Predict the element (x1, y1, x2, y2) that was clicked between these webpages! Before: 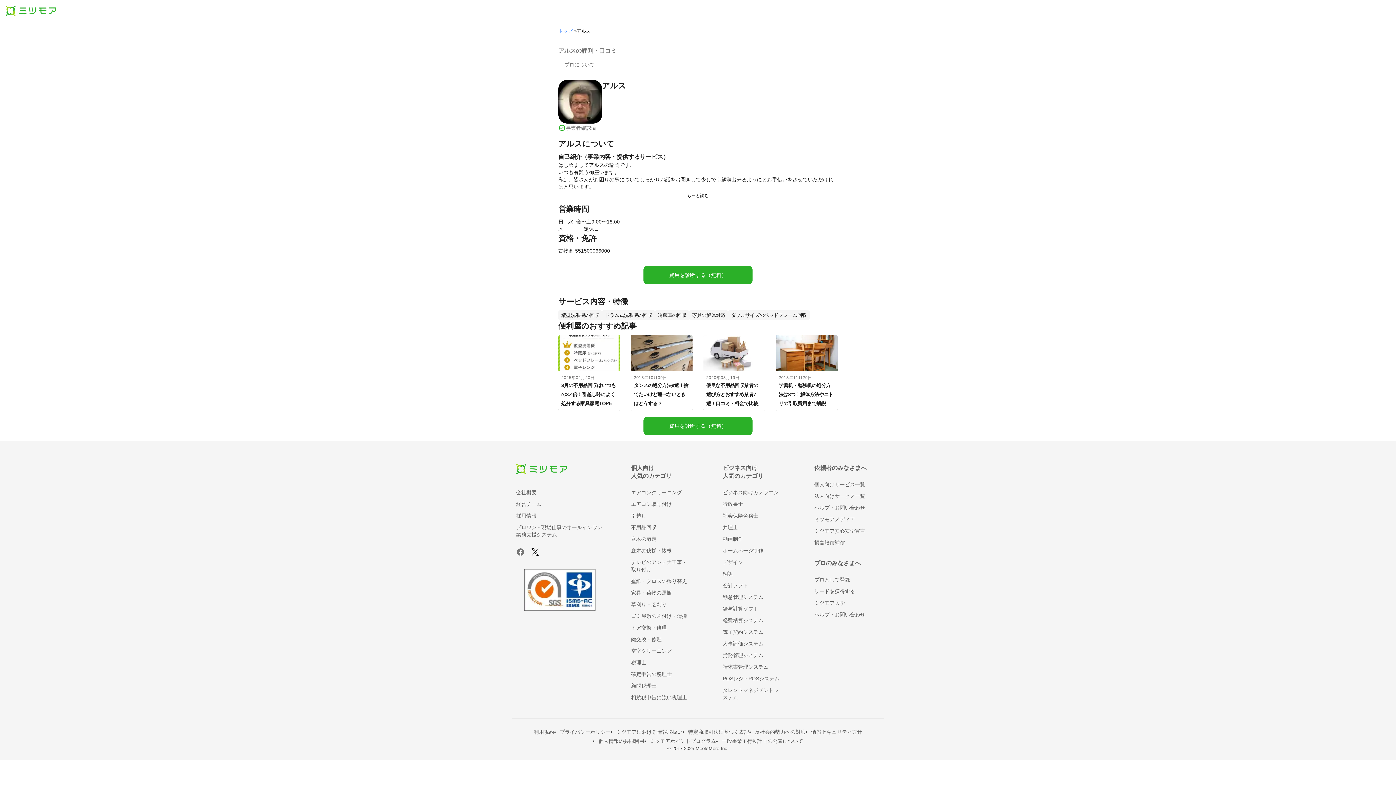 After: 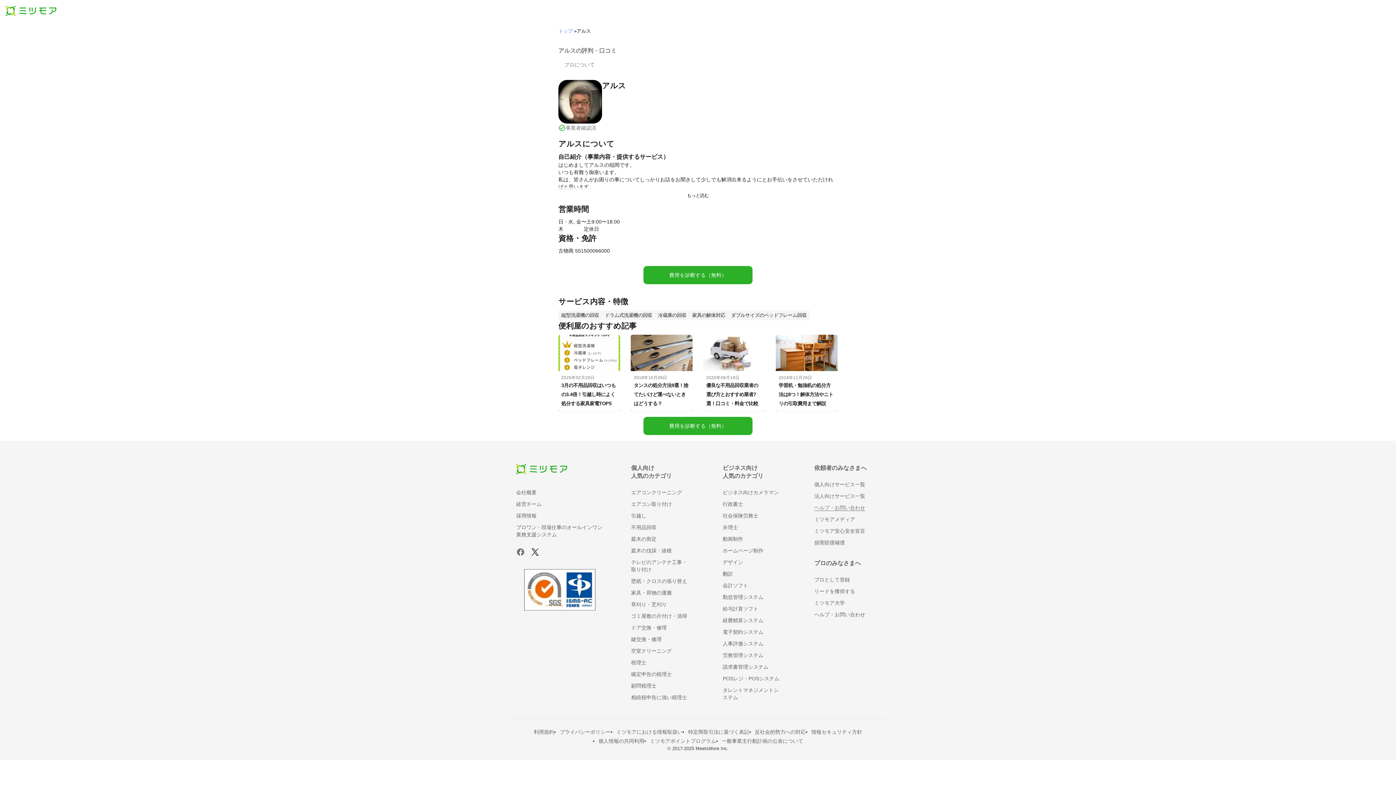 Action: label: ヘルプ・お問い合わせ bbox: (814, 505, 865, 511)